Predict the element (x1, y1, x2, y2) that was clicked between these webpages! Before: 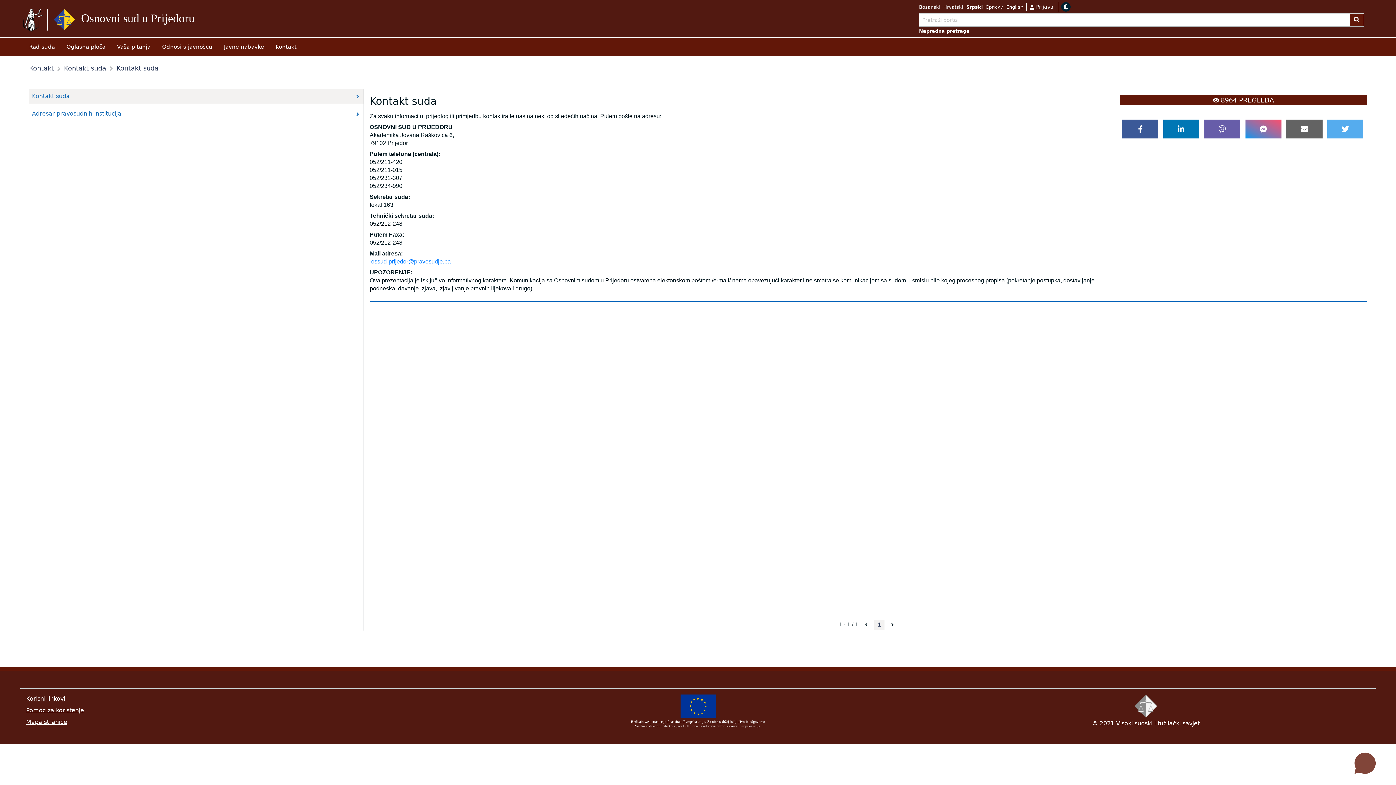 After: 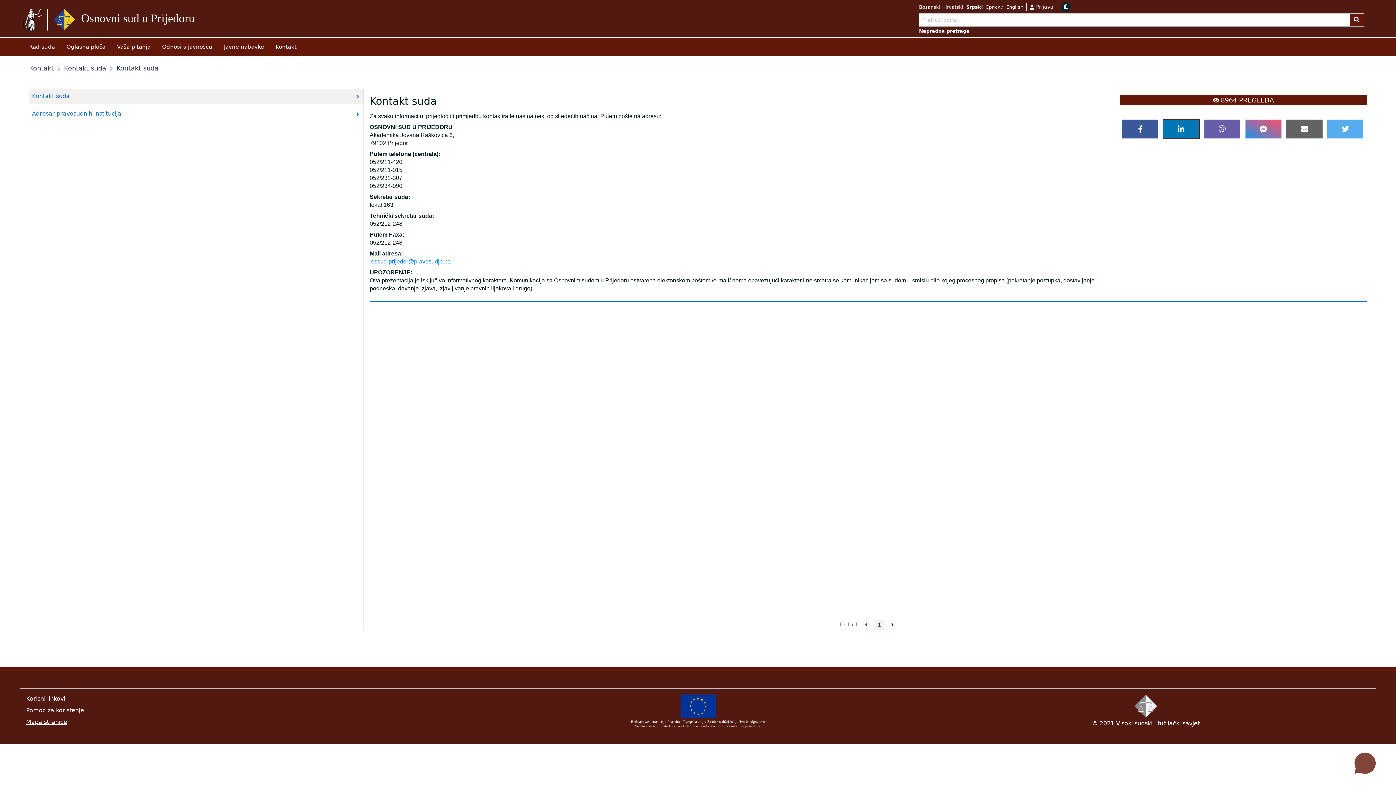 Action: bbox: (1163, 119, 1199, 138) label: linkedin